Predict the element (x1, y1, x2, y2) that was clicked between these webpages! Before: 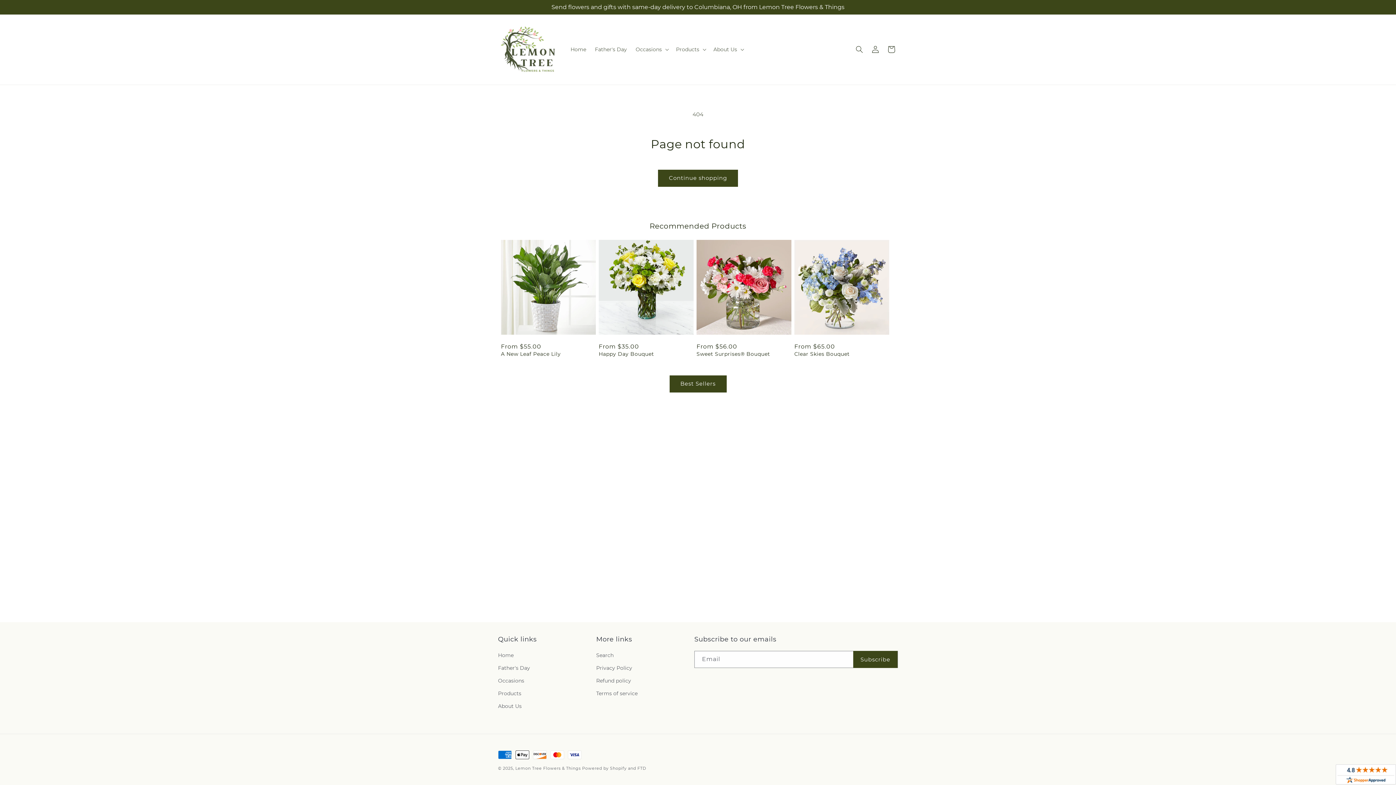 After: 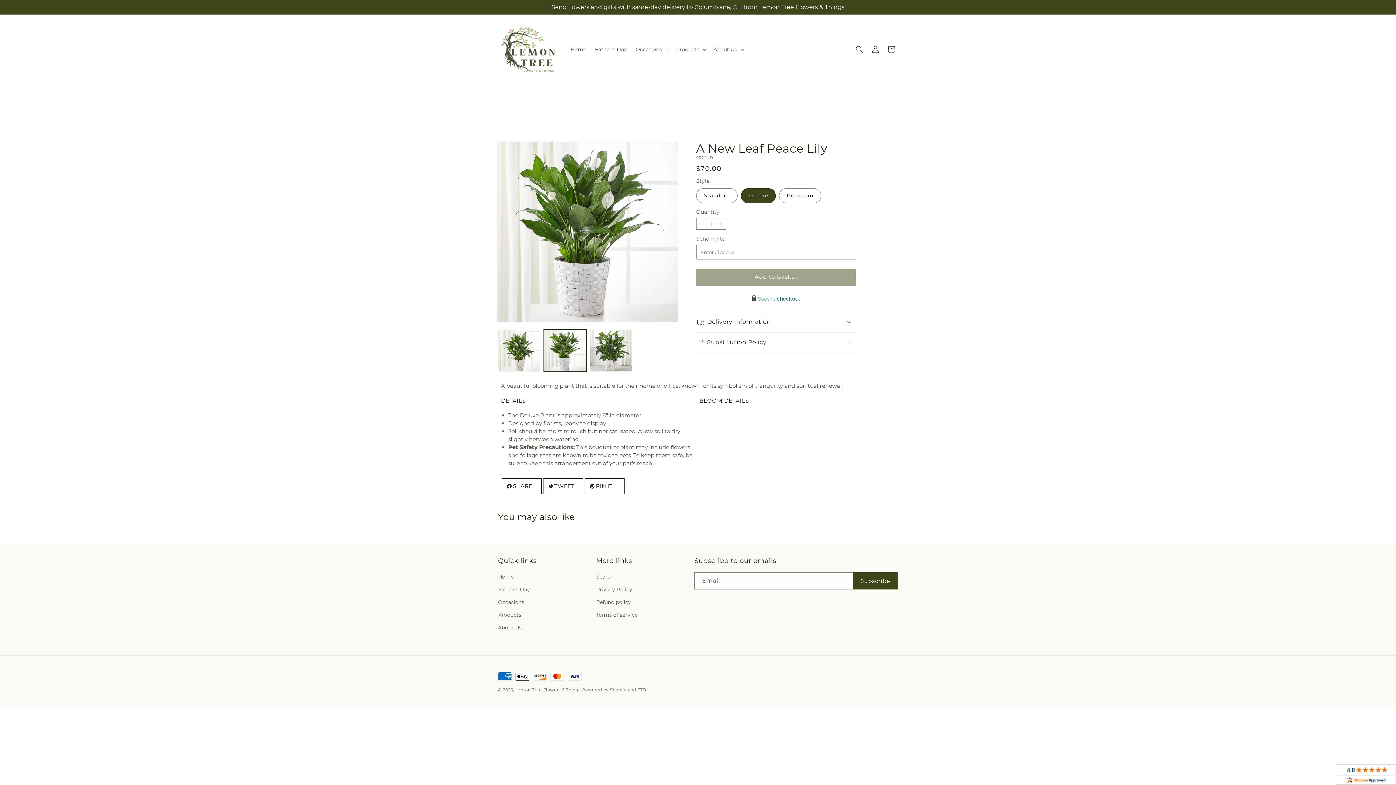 Action: label: A New Leaf Peace Lily bbox: (501, 350, 596, 357)